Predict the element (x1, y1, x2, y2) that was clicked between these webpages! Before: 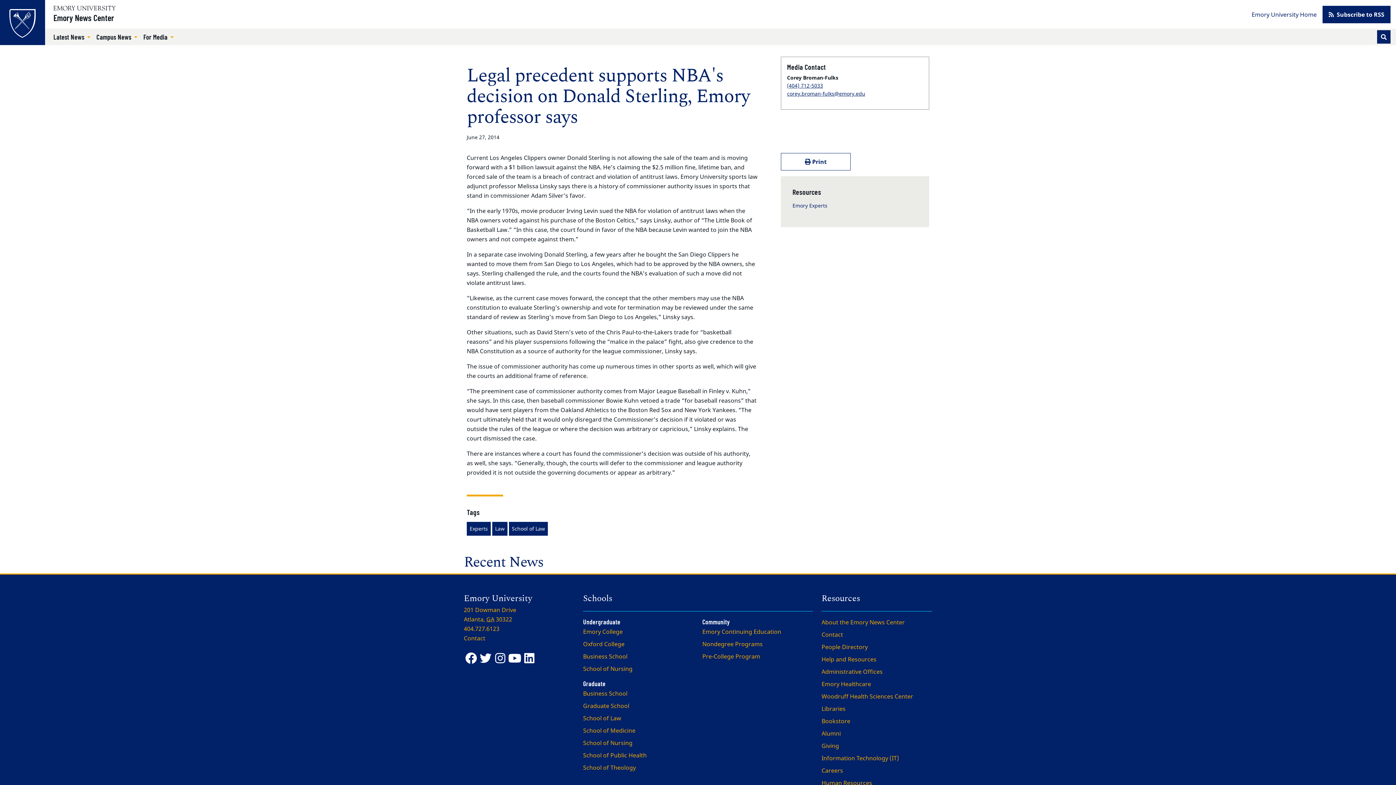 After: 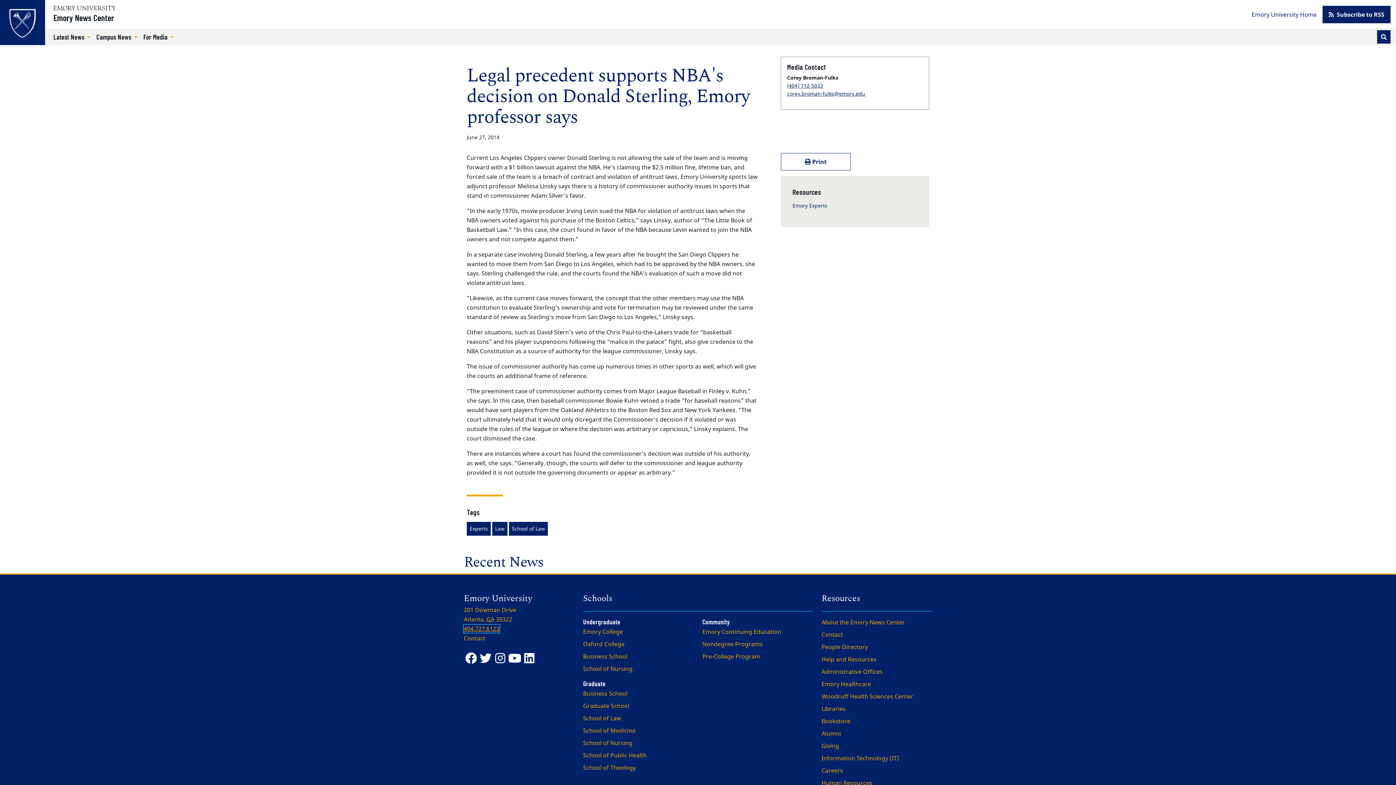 Action: bbox: (464, 625, 499, 633) label: 404.727.6123